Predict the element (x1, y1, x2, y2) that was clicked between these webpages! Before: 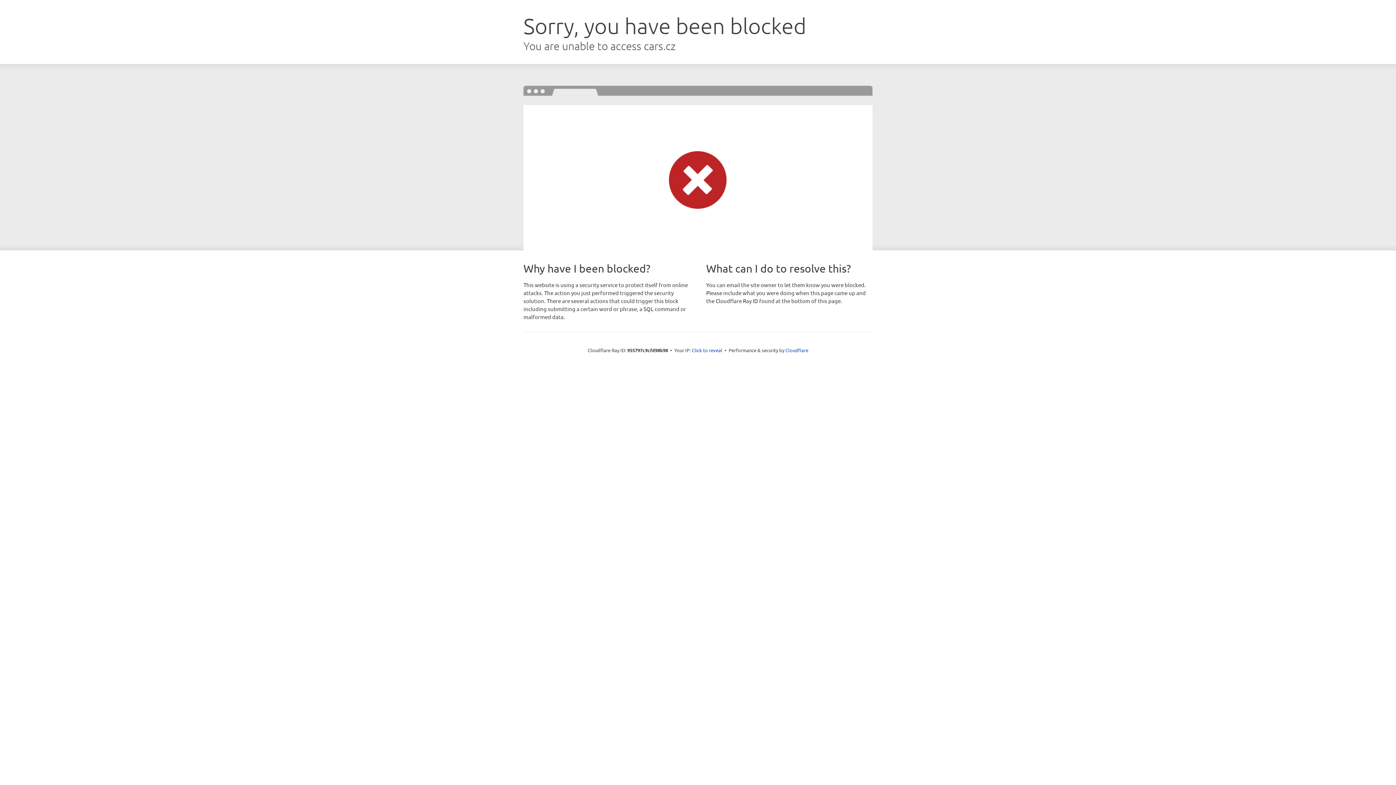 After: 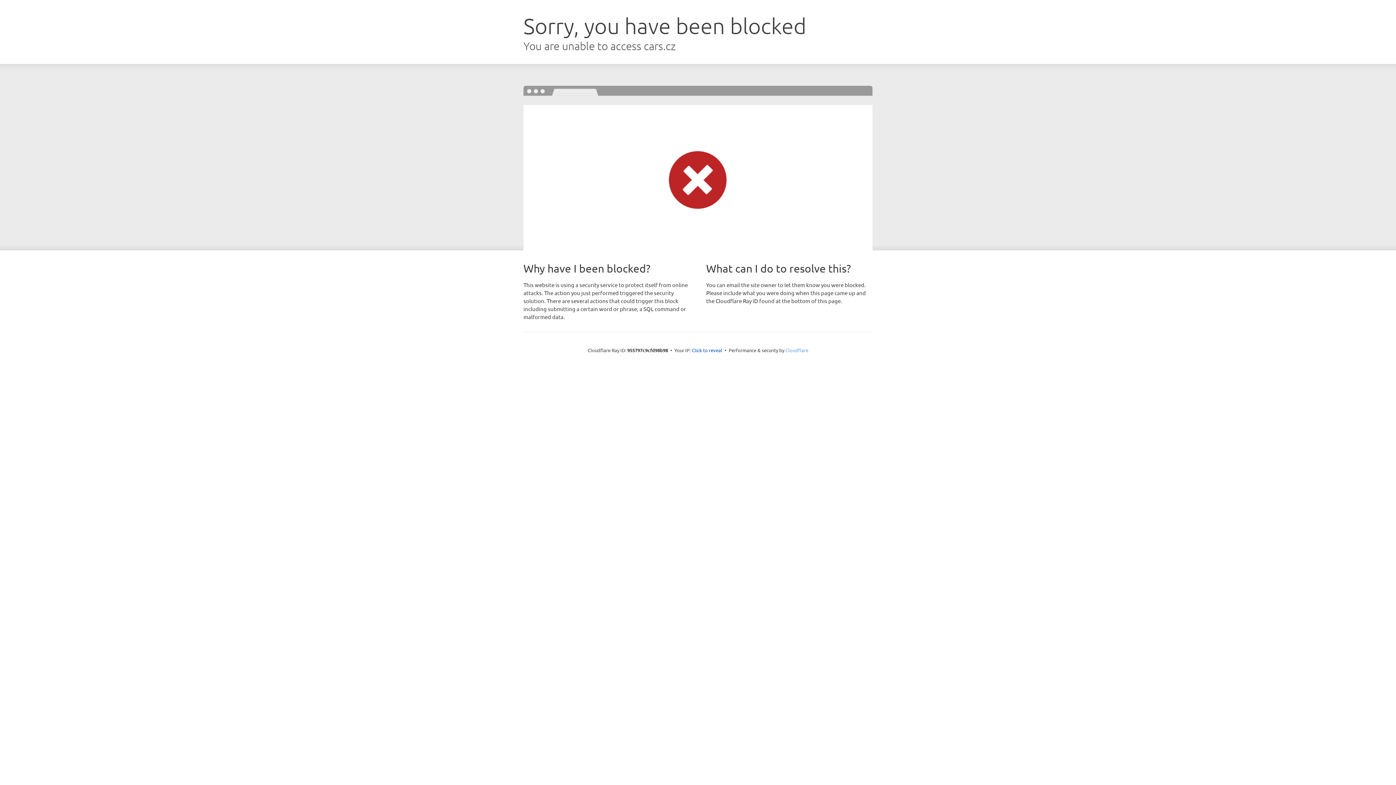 Action: label: Cloudflare bbox: (785, 347, 808, 353)